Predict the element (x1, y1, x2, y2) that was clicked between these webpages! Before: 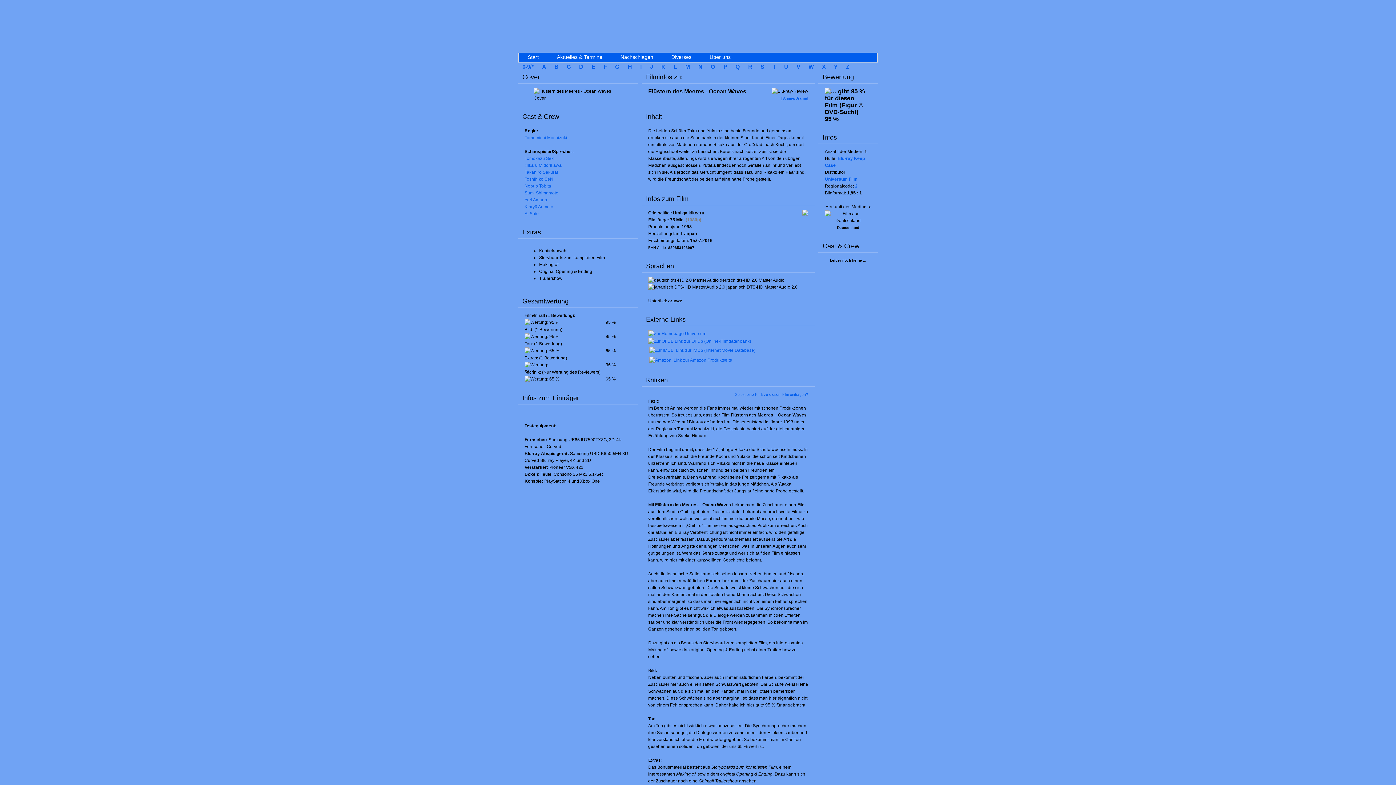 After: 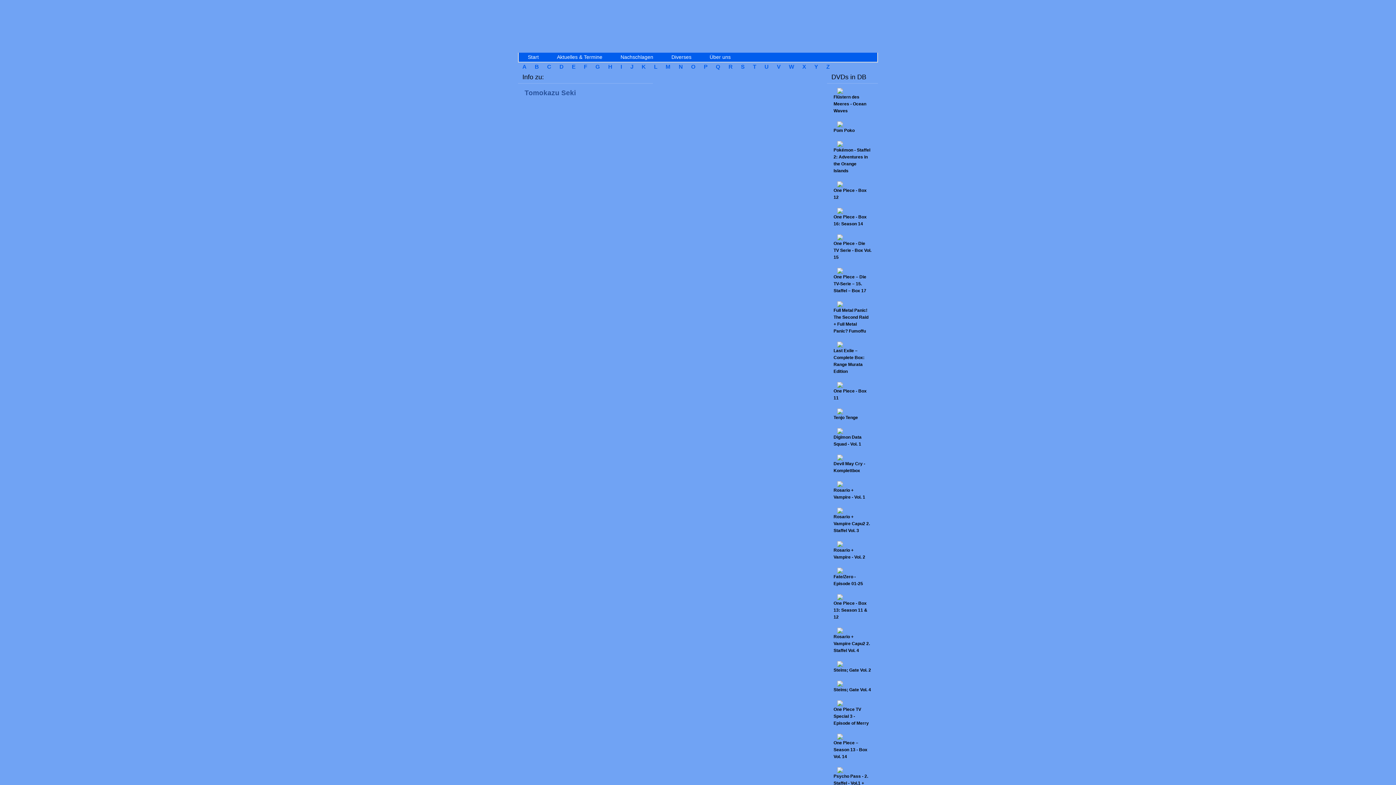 Action: bbox: (524, 156, 554, 161) label: Tomokazu Seki